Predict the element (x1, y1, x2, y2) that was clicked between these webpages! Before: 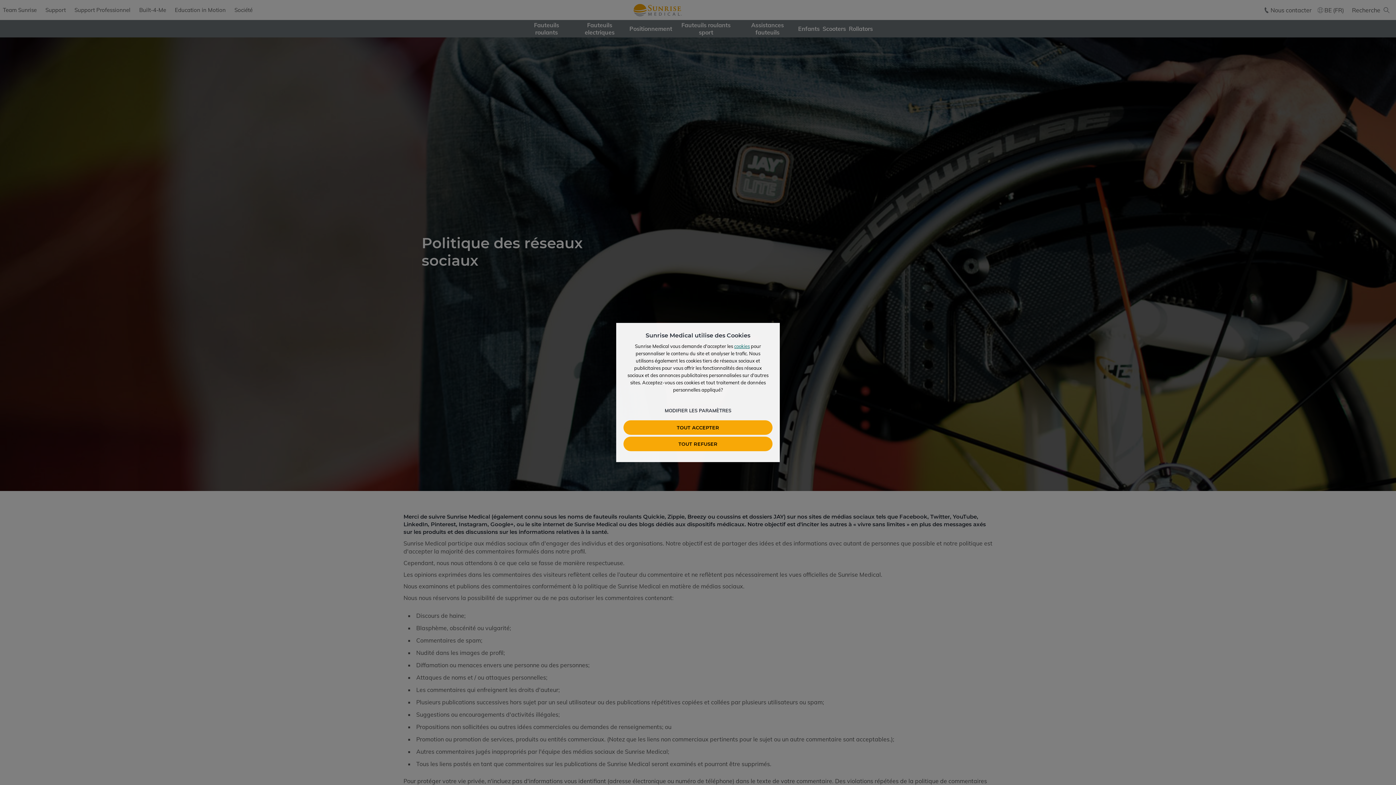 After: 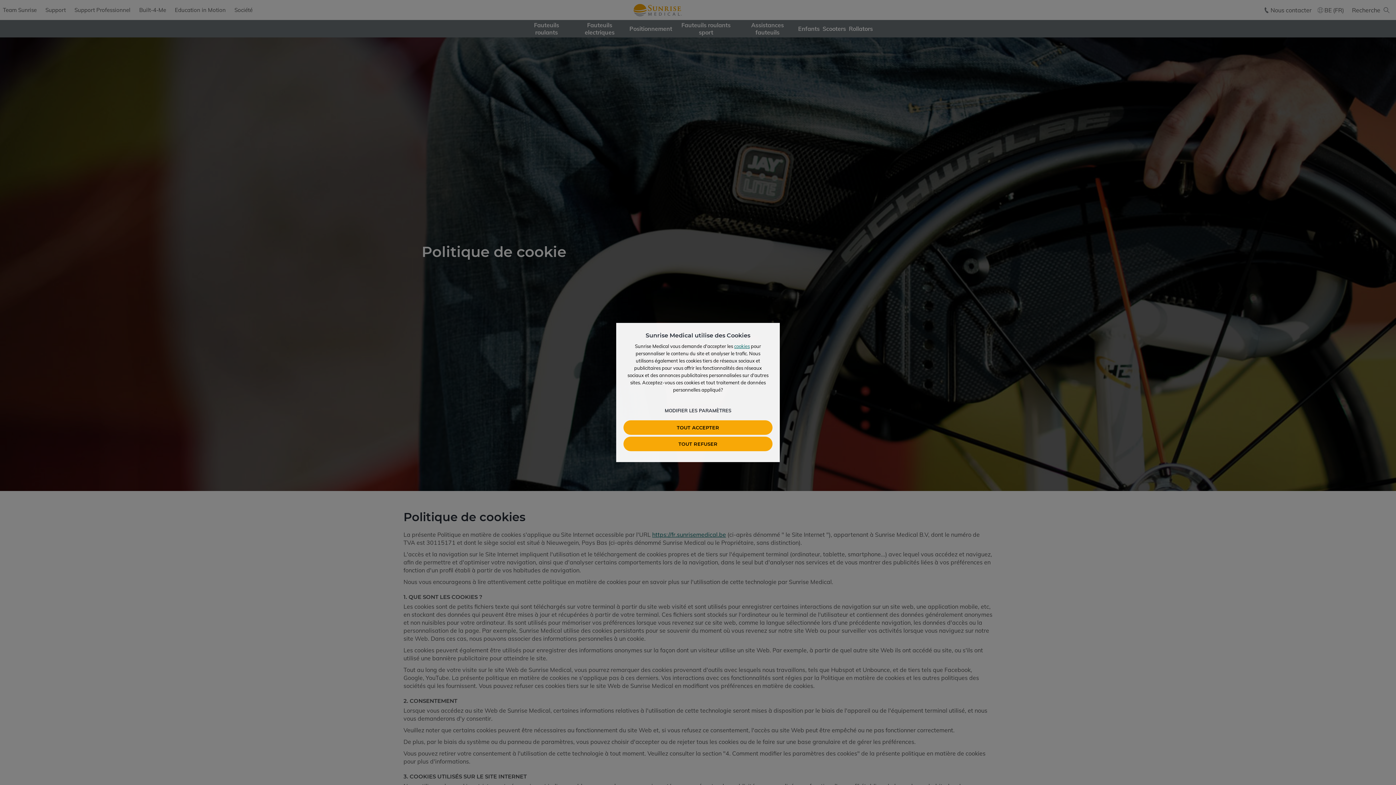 Action: bbox: (734, 343, 750, 349) label: cookies